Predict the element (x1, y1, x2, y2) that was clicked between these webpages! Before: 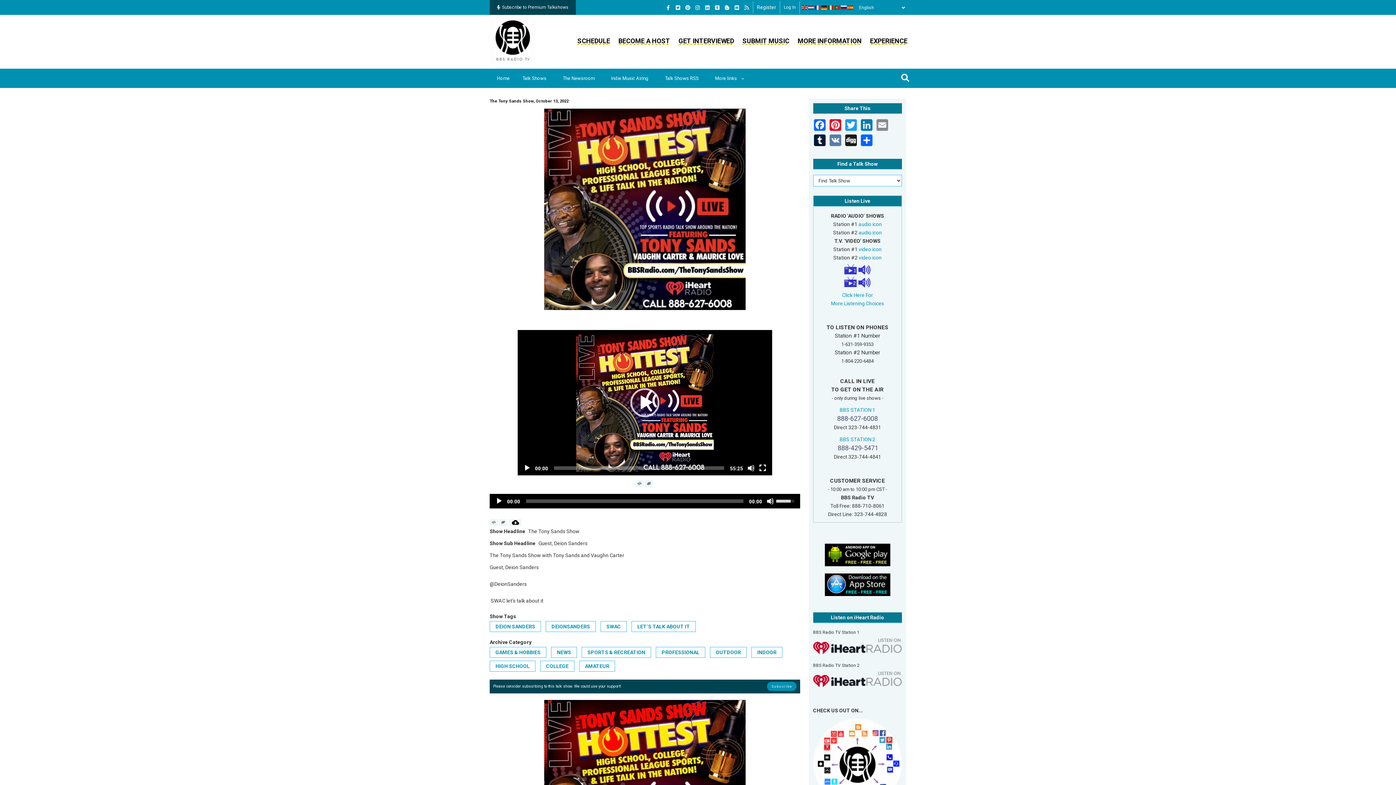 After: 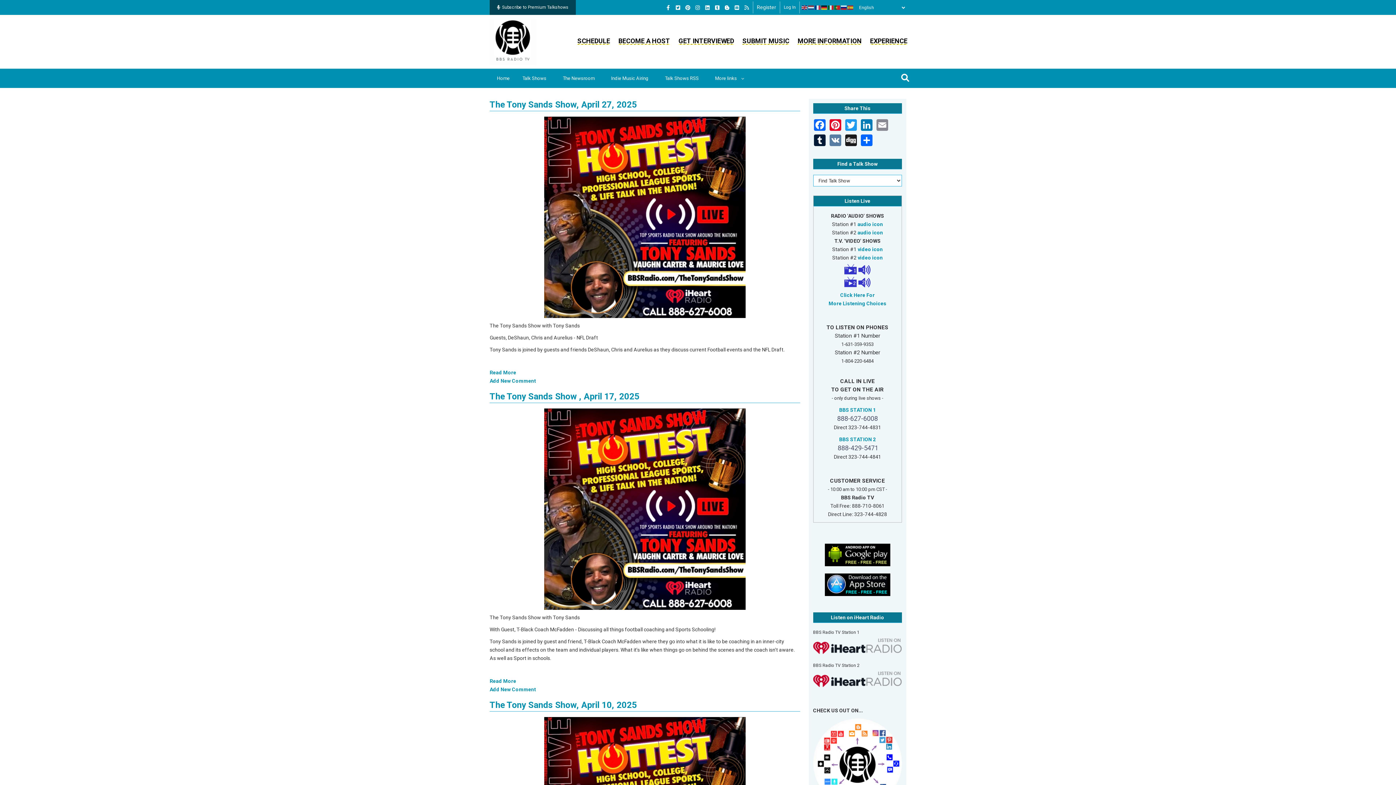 Action: label: PROFESSIONAL bbox: (656, 647, 705, 658)